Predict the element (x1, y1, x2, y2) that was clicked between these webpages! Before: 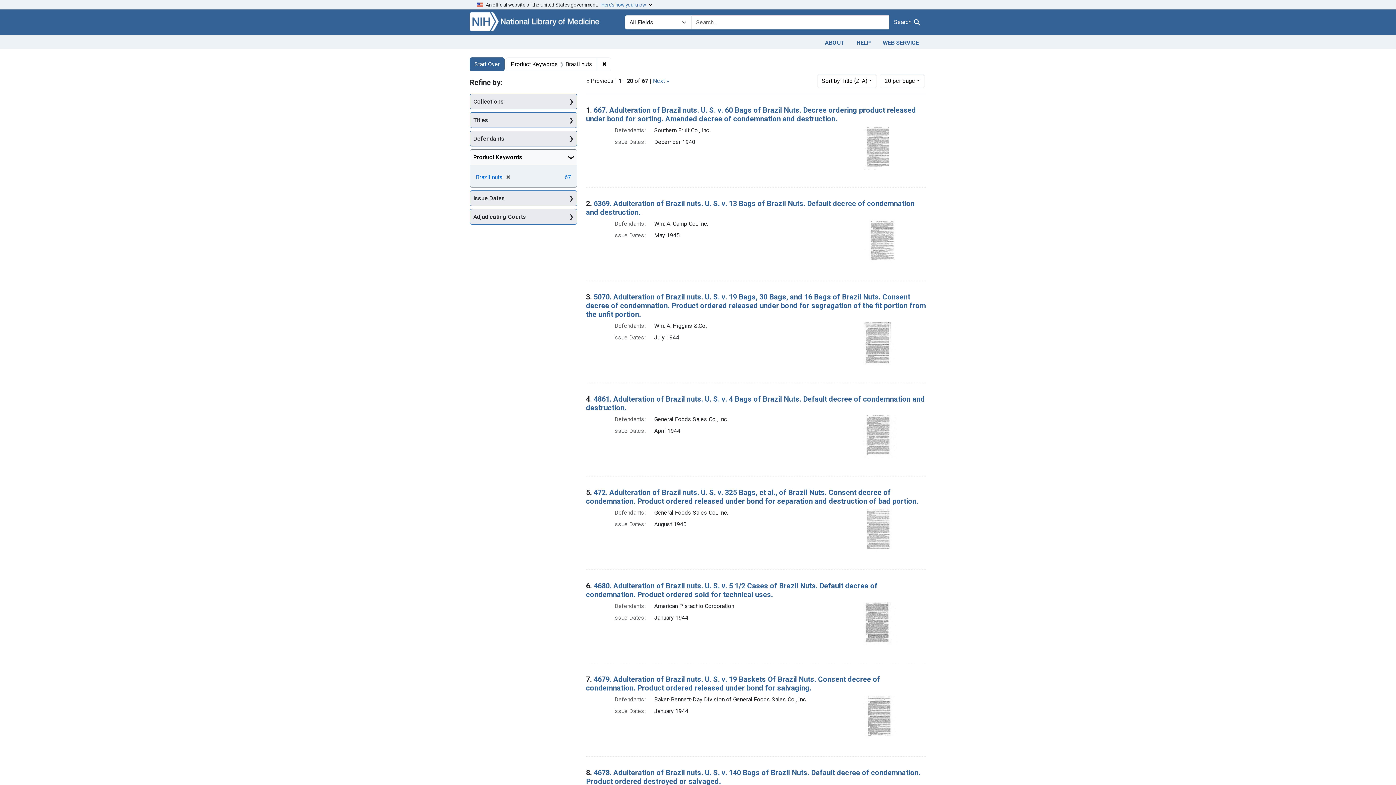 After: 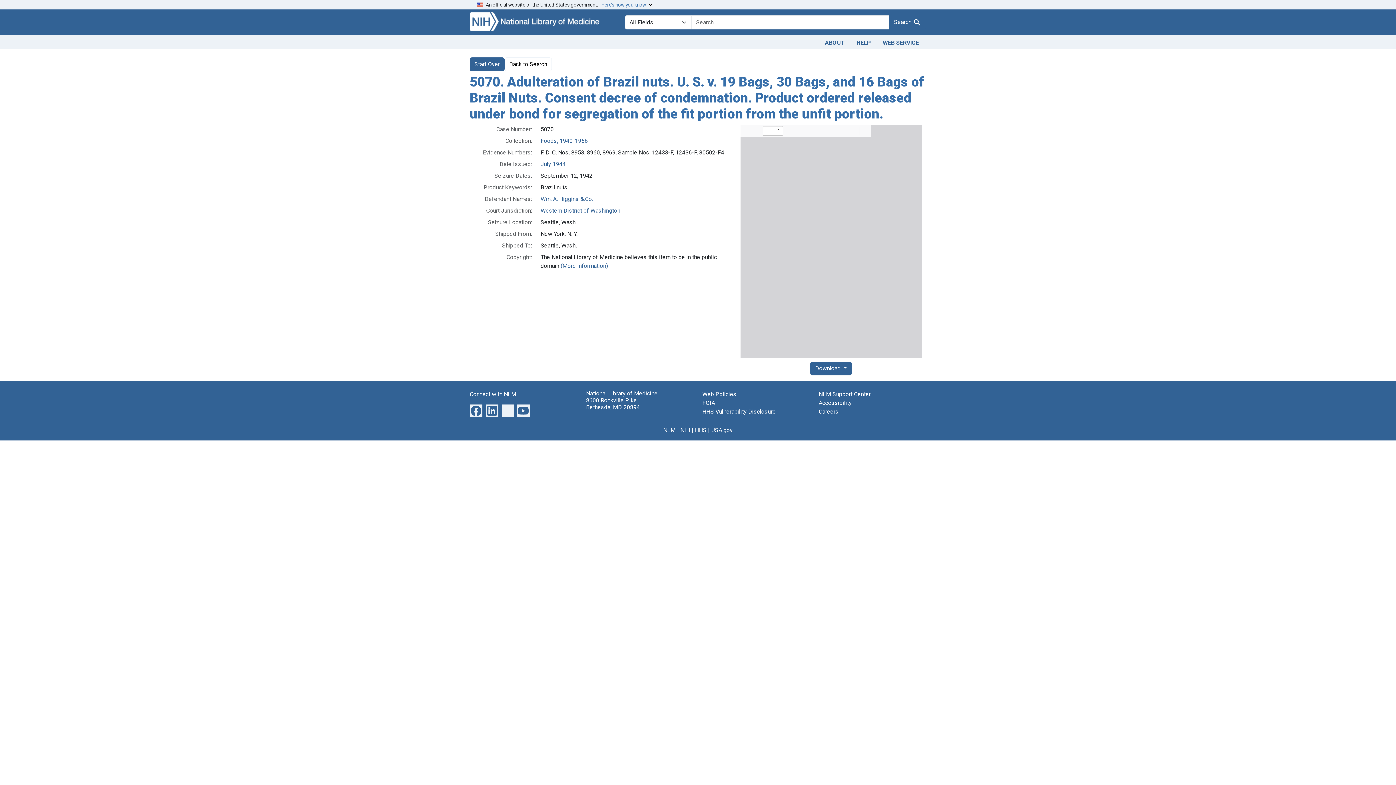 Action: bbox: (586, 292, 926, 318) label: 5070. Adulteration of Brazil nuts. U. S. v. 19 Bags, 30 Bags, and 16 Bags of Brazil Nuts. Consent decree of condemnation. Product ordered released under bond for segregation of the fit portion from the unfit portion.